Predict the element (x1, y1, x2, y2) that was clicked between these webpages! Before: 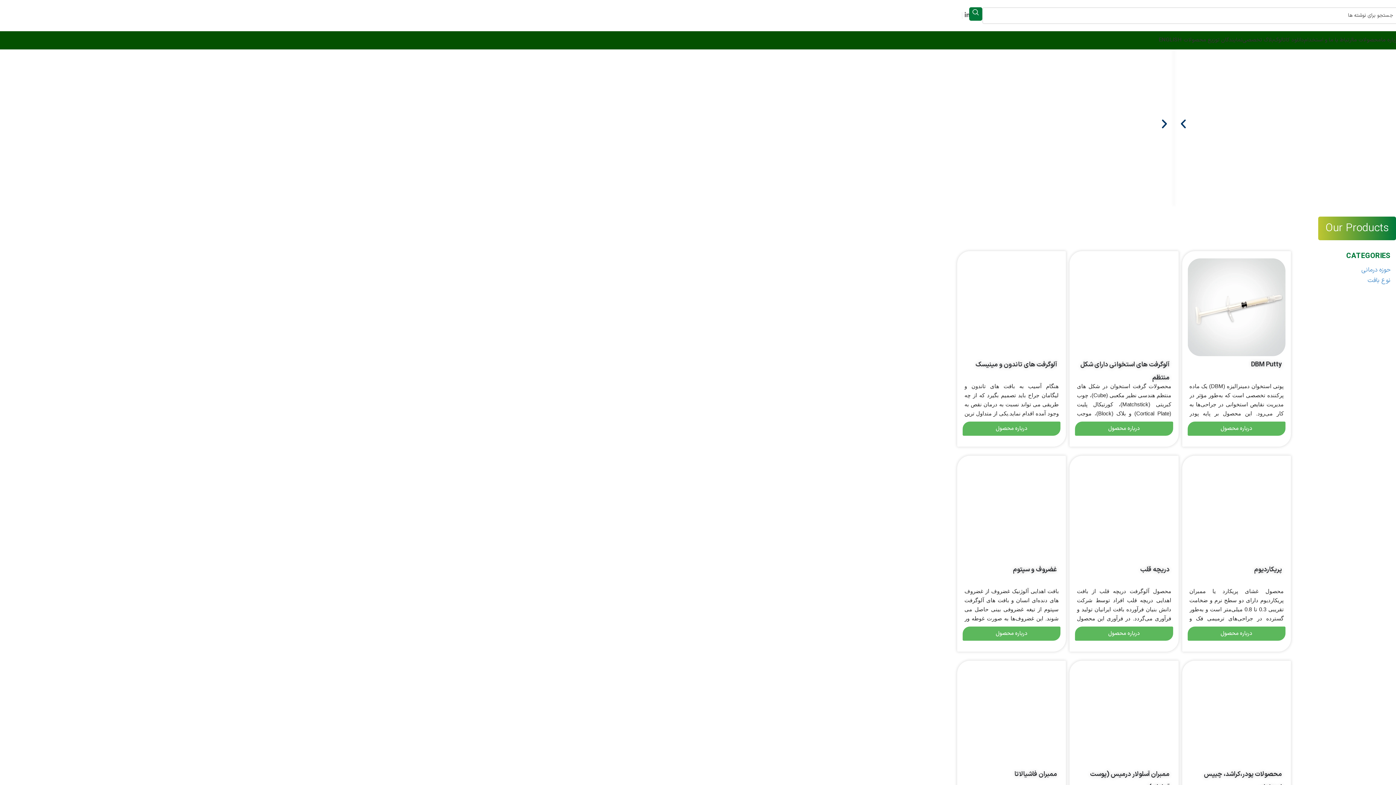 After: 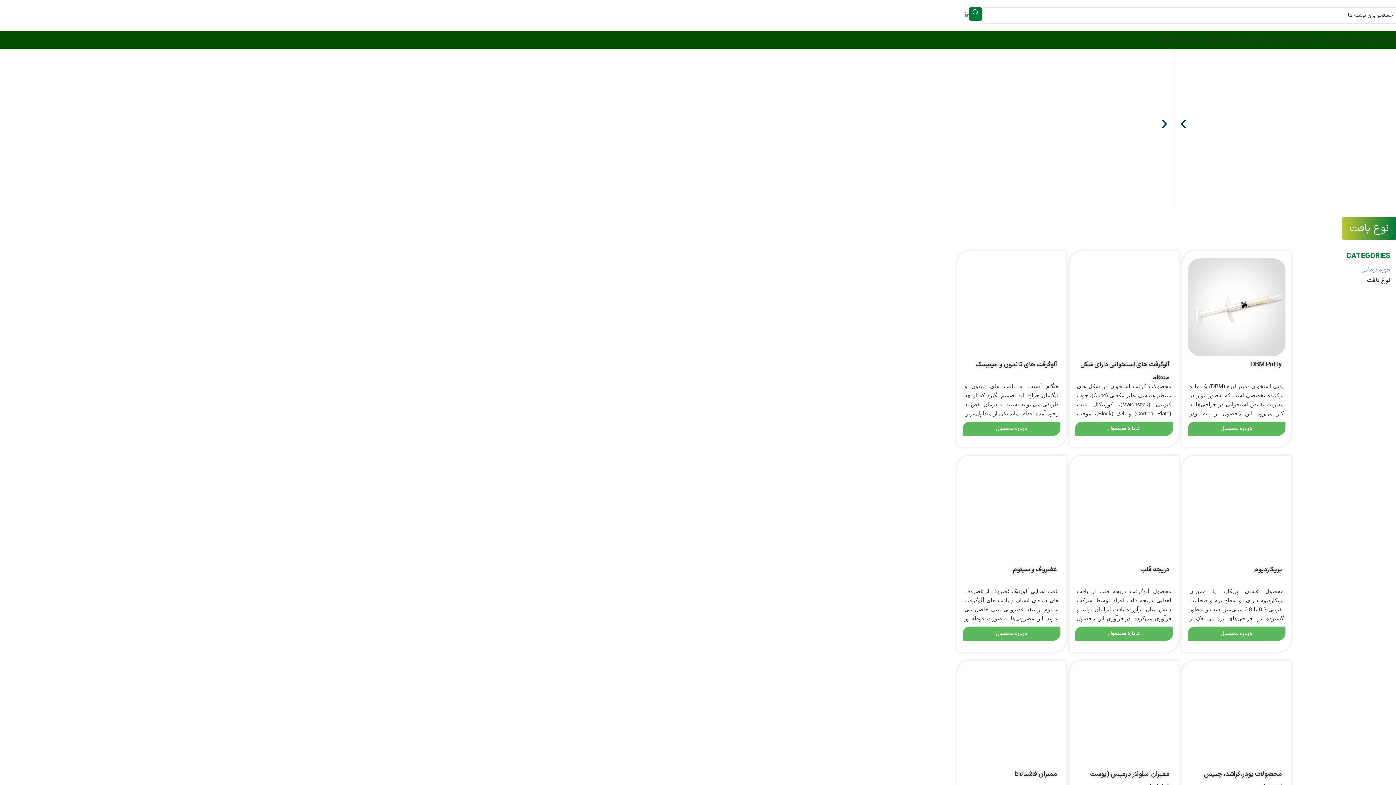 Action: bbox: (1291, 275, 1390, 286) label: نوع بافت